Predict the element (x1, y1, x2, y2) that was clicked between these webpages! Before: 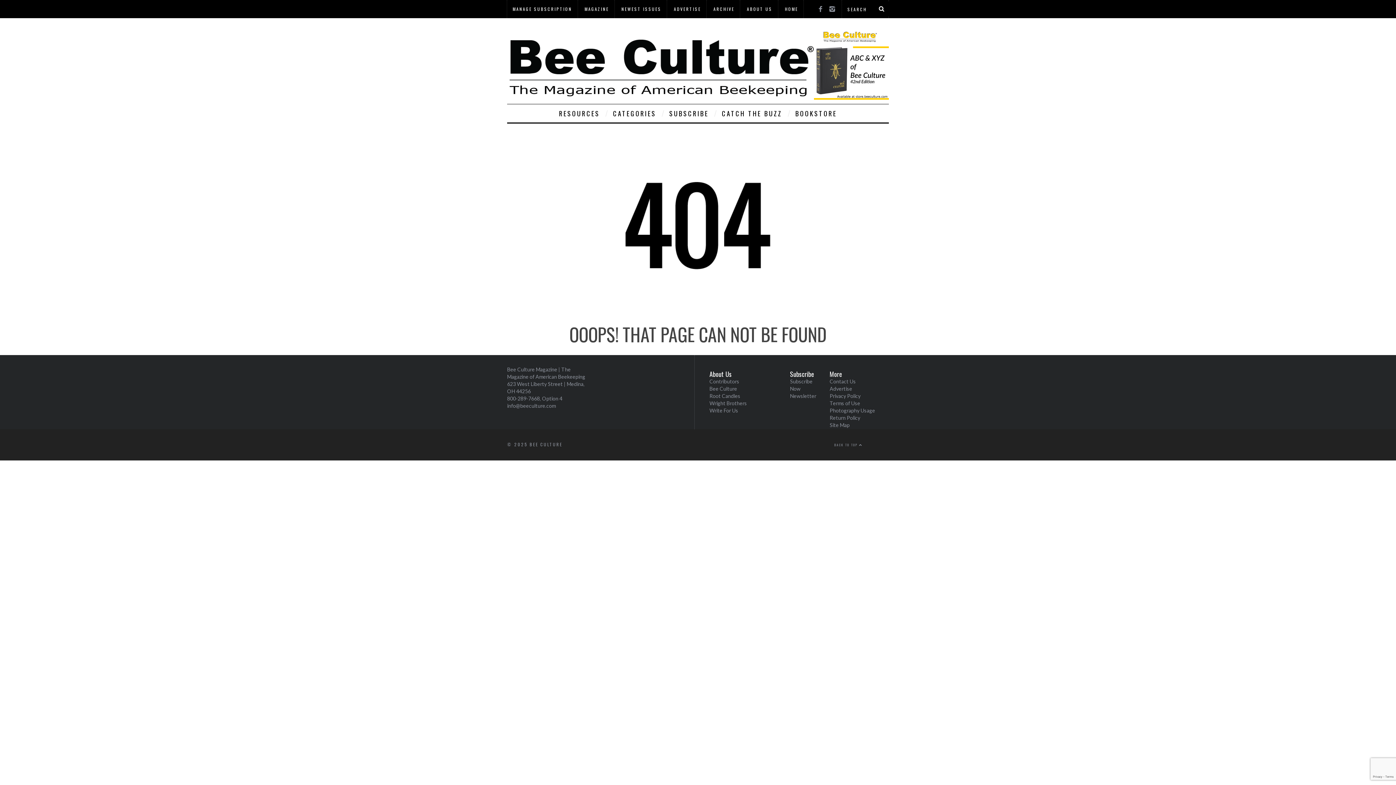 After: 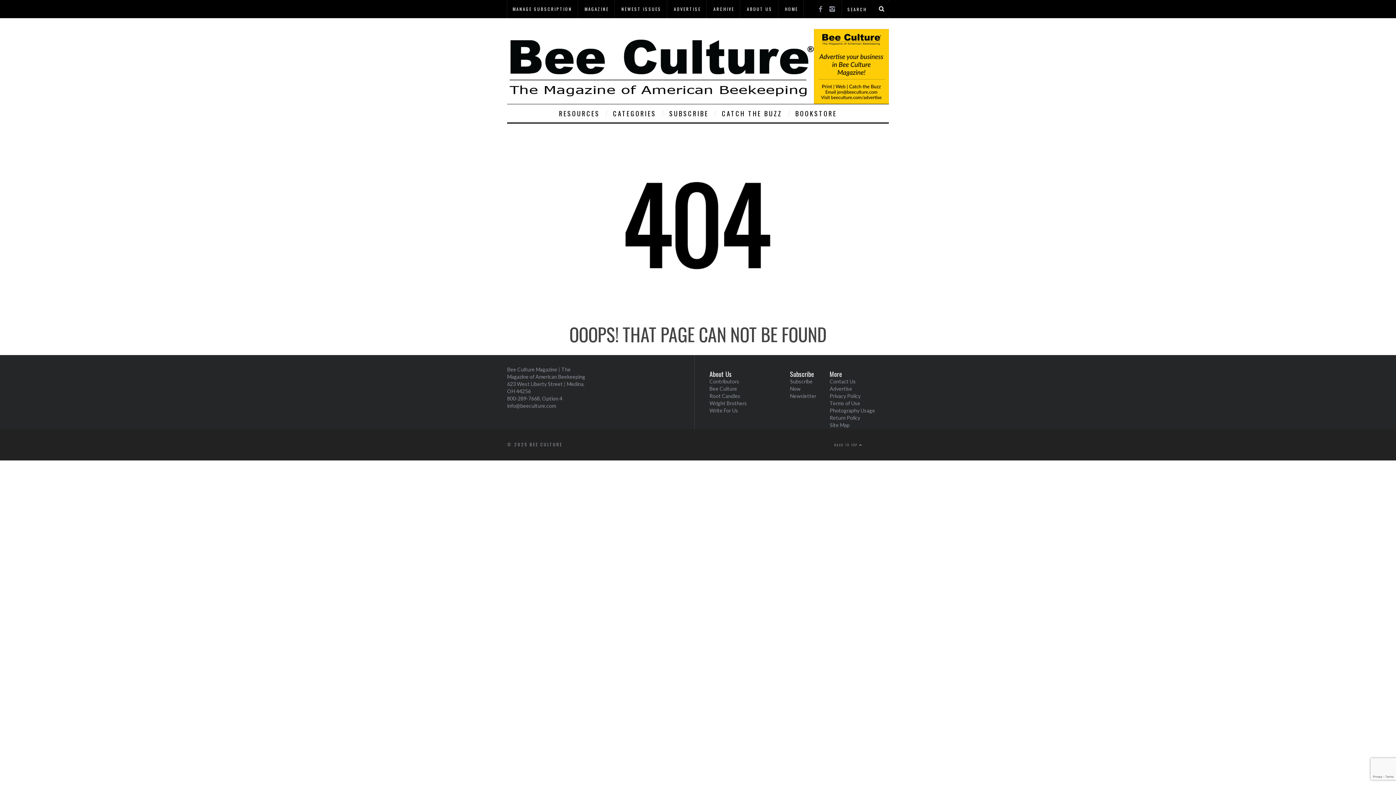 Action: bbox: (834, 442, 862, 447) label: BACK TO TOP 